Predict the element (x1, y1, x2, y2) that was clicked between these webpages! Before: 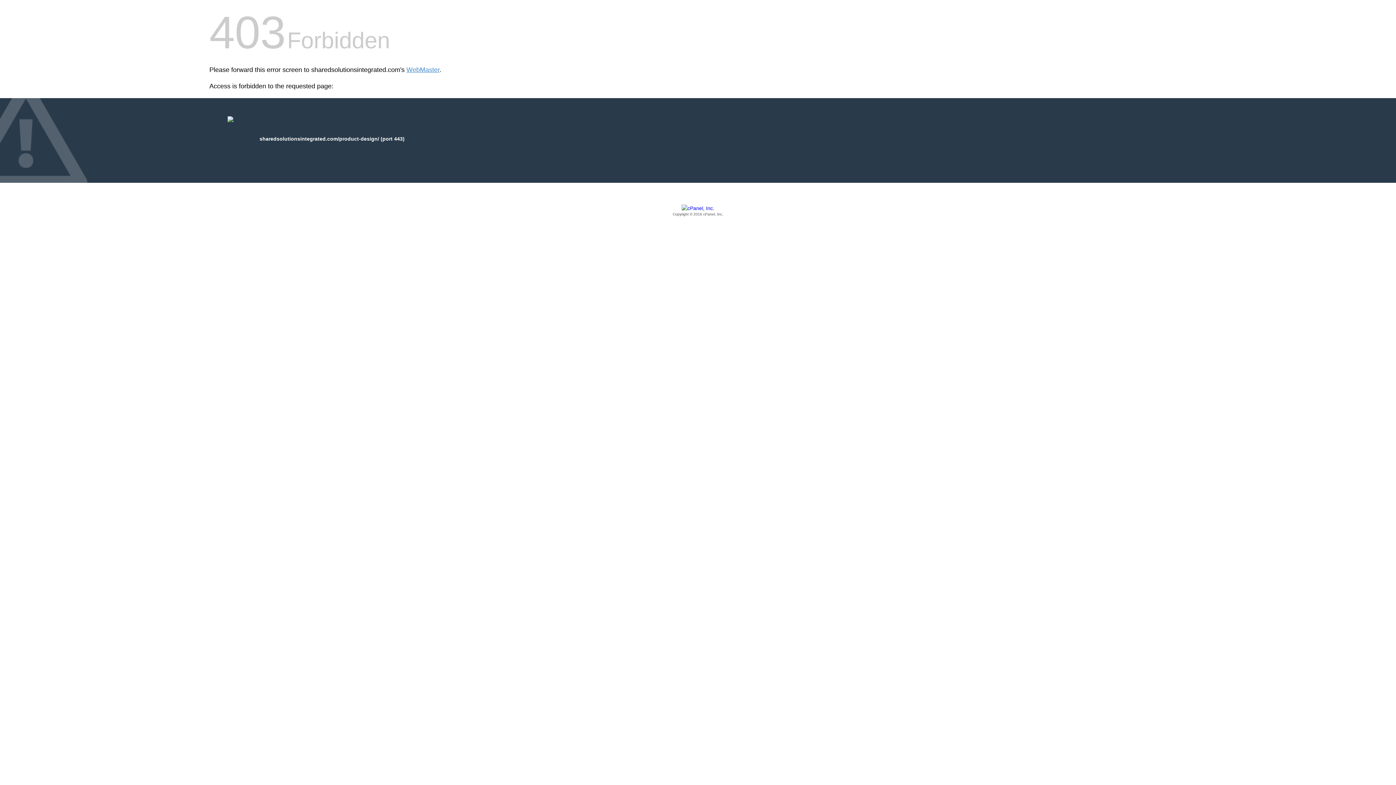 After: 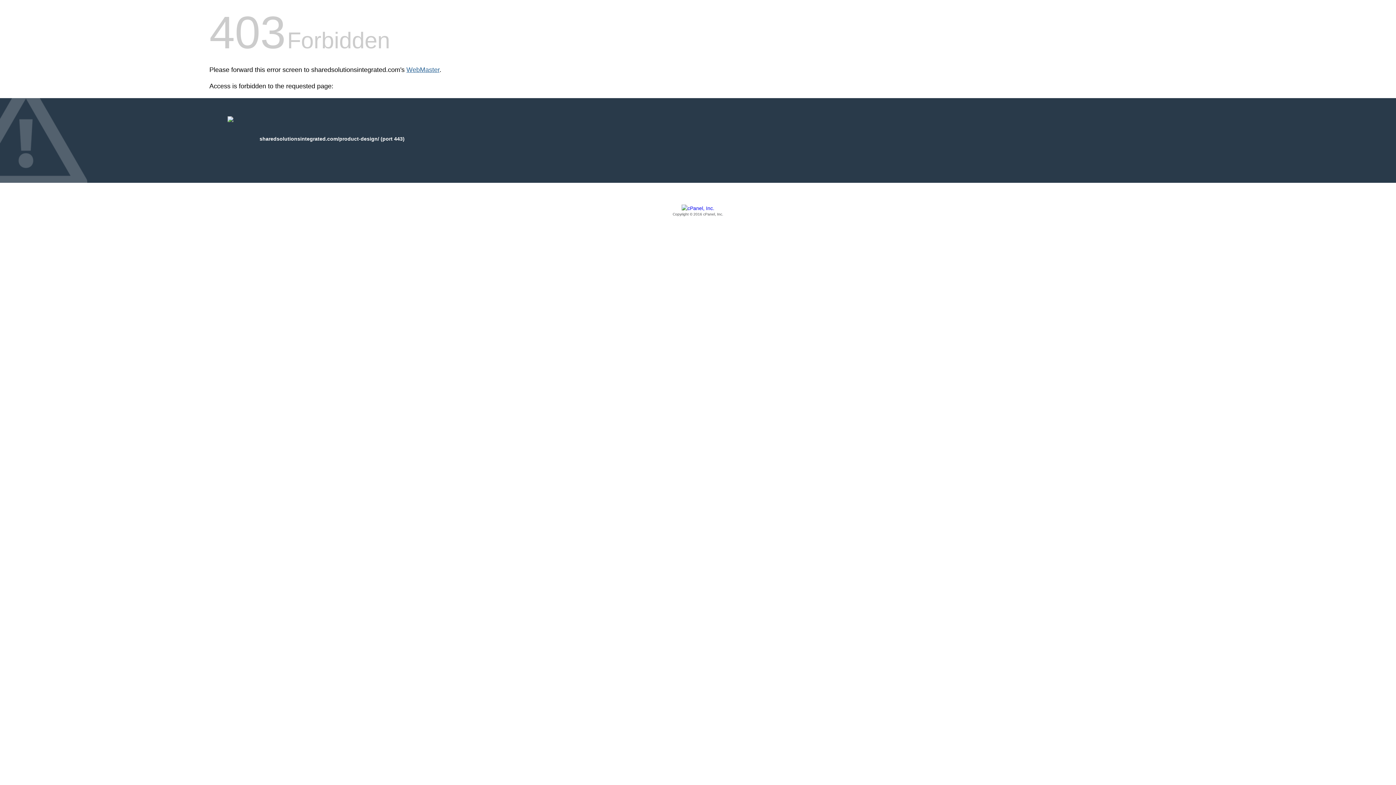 Action: bbox: (406, 66, 439, 73) label: WebMaster